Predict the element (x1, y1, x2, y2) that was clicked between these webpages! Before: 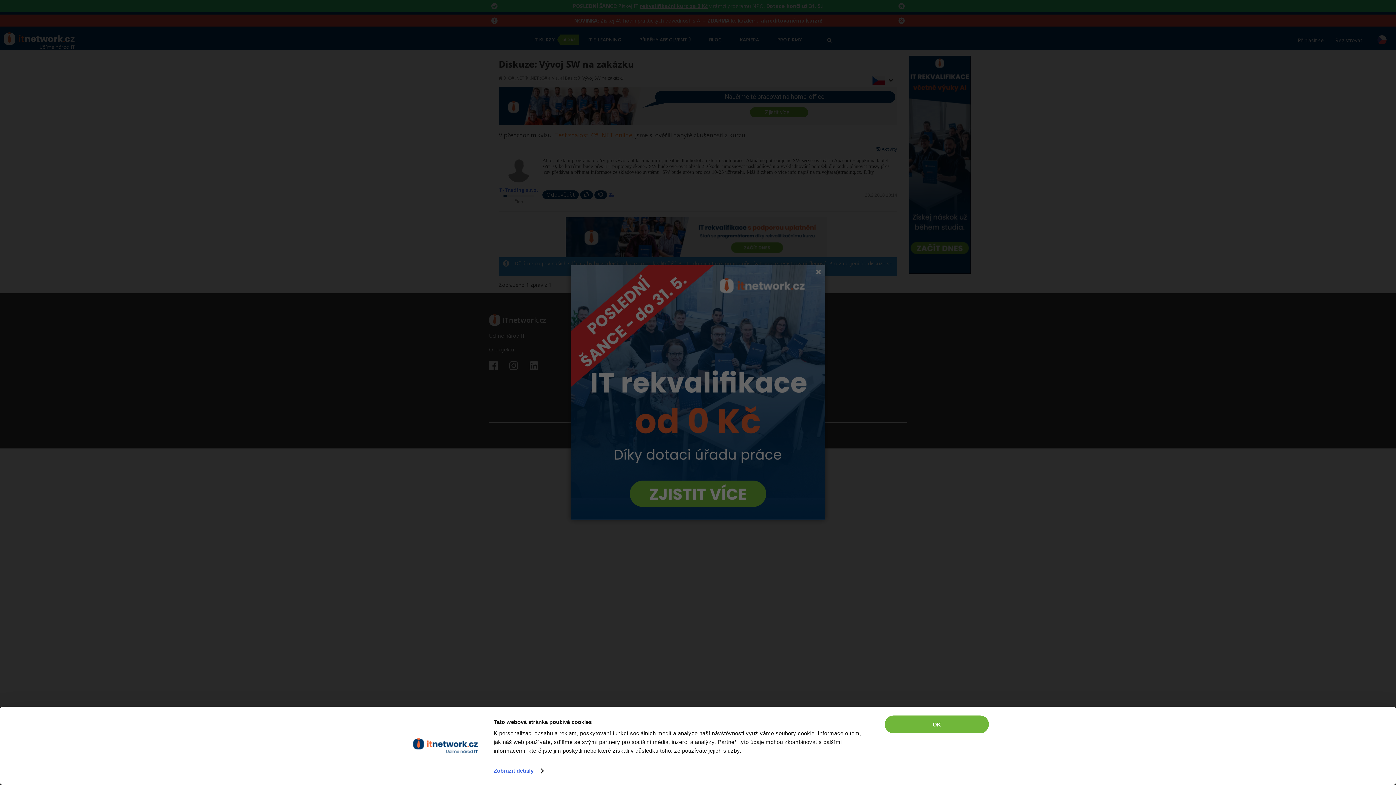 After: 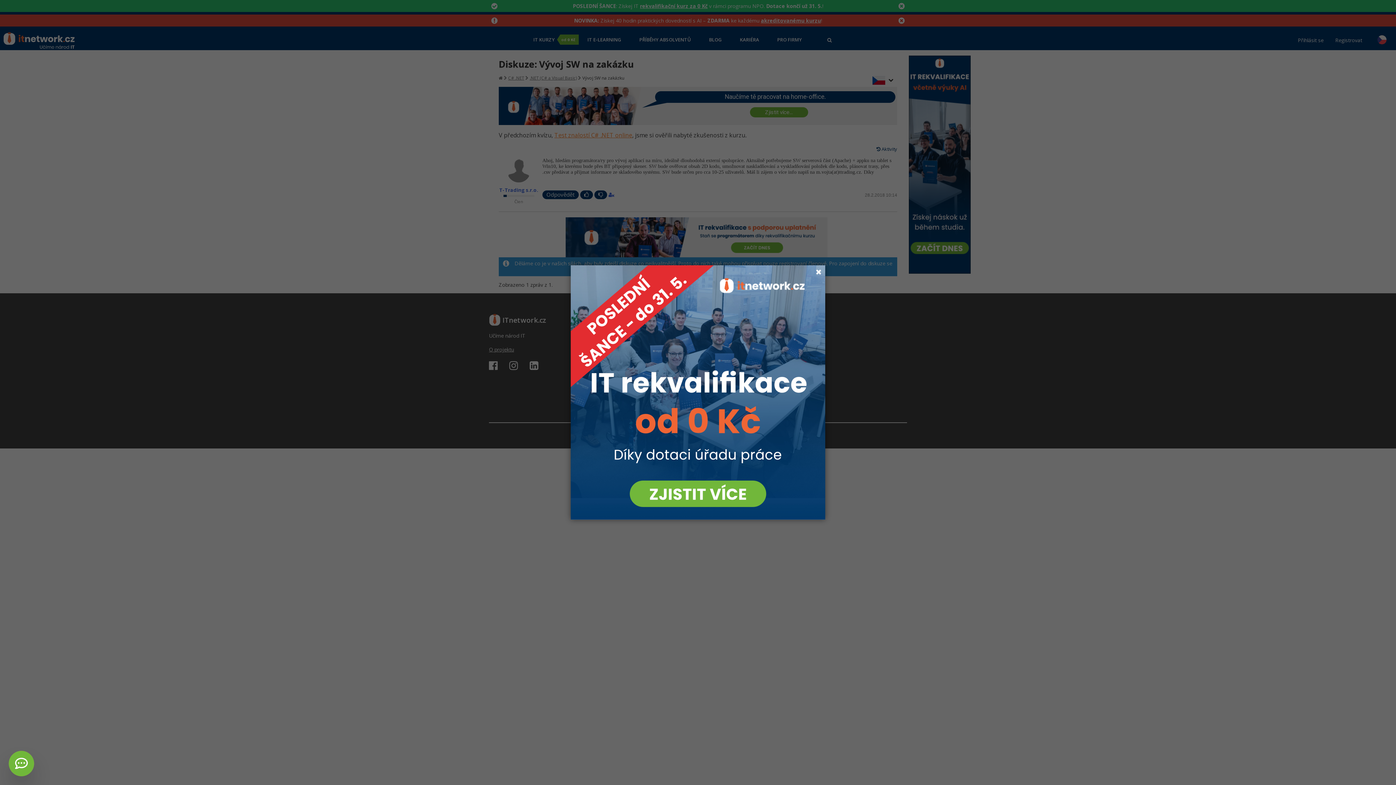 Action: bbox: (885, 715, 989, 733) label: OK